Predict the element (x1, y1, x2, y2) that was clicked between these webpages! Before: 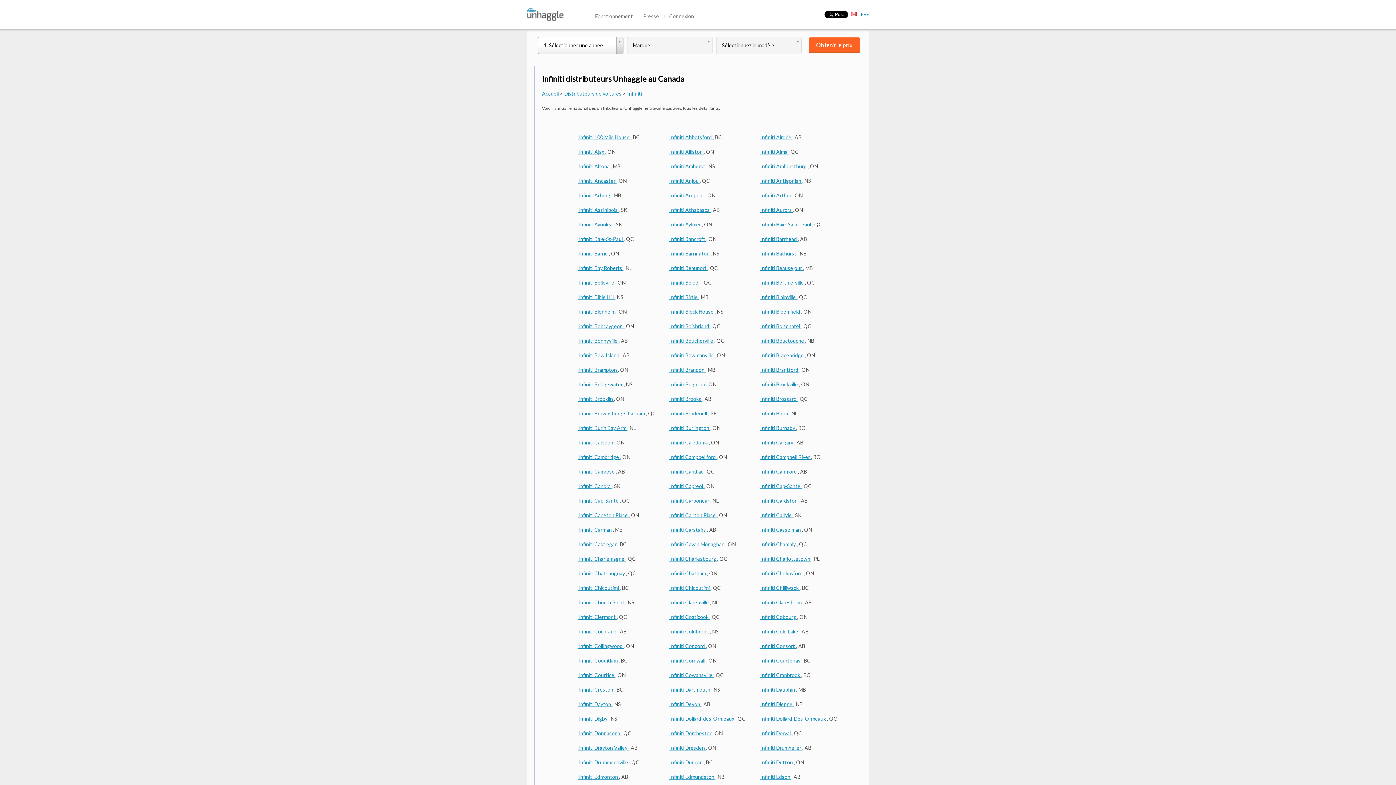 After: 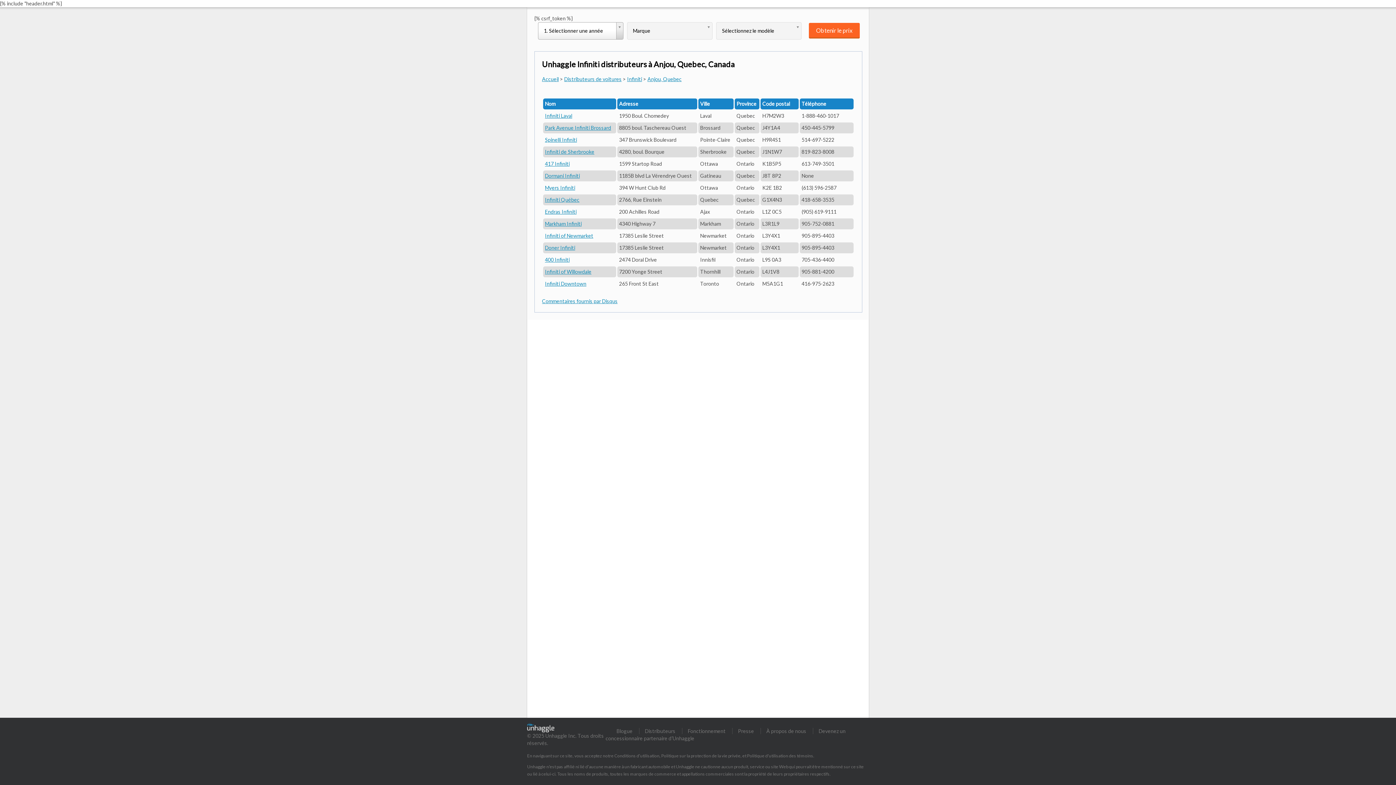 Action: label: Infiniti Anjou  bbox: (669, 177, 700, 184)